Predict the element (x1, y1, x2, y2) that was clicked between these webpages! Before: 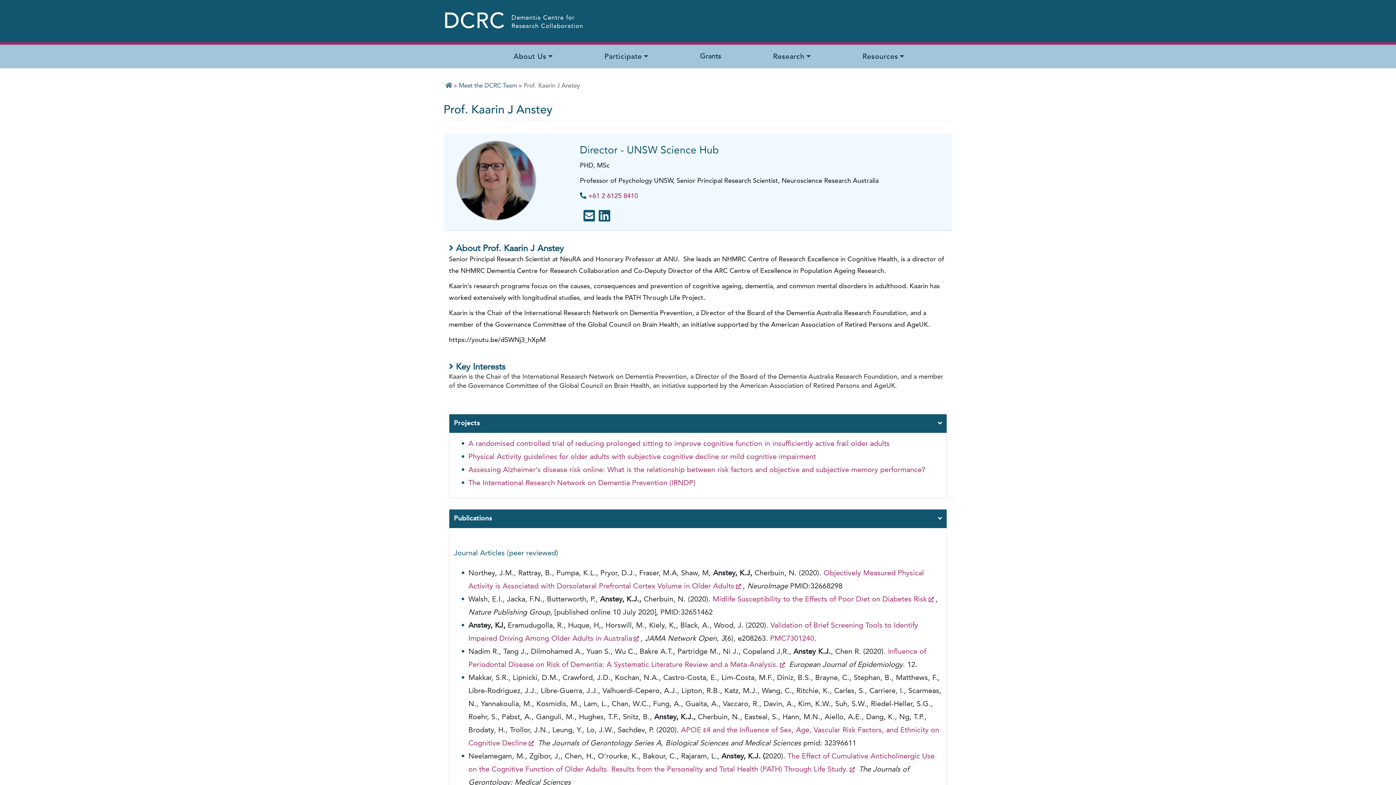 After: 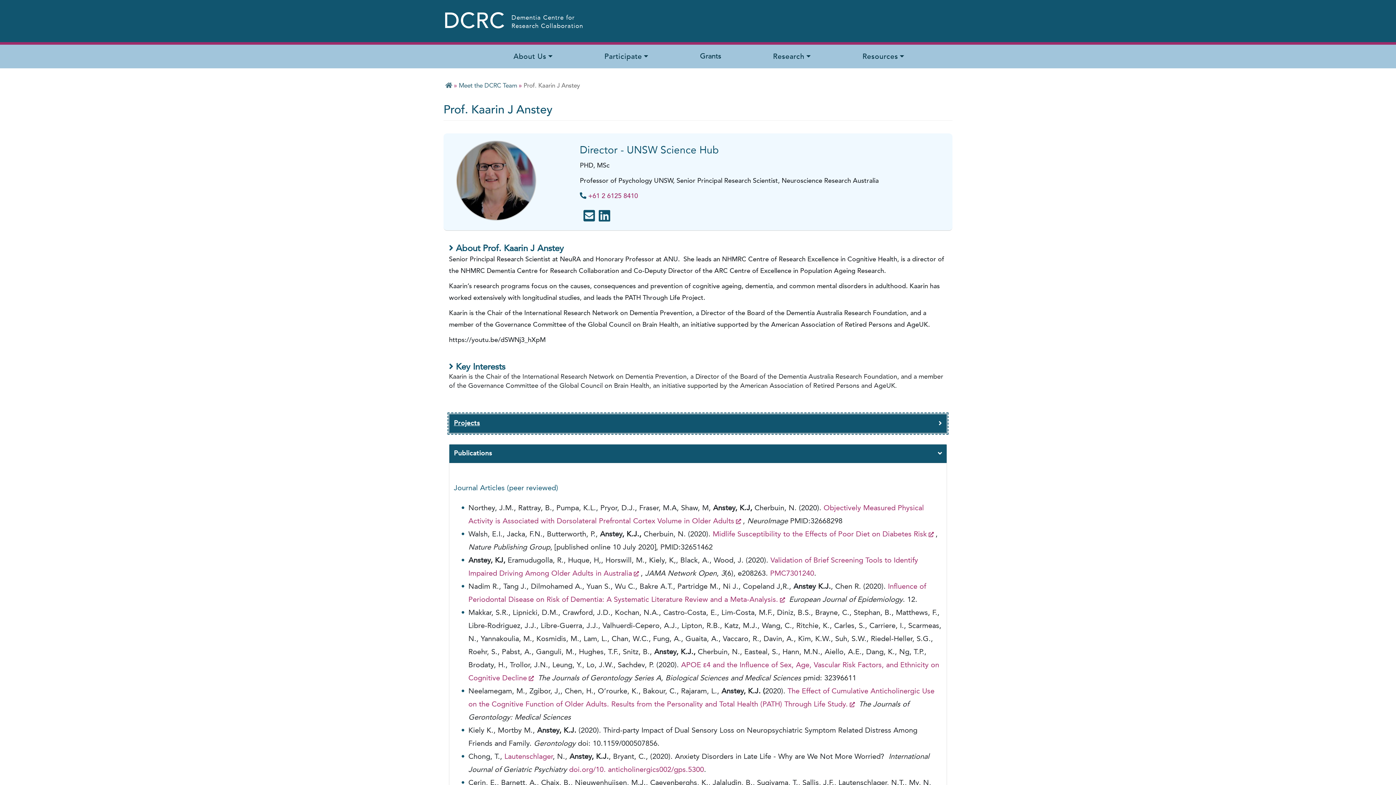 Action: bbox: (454, 417, 942, 429) label: Projects